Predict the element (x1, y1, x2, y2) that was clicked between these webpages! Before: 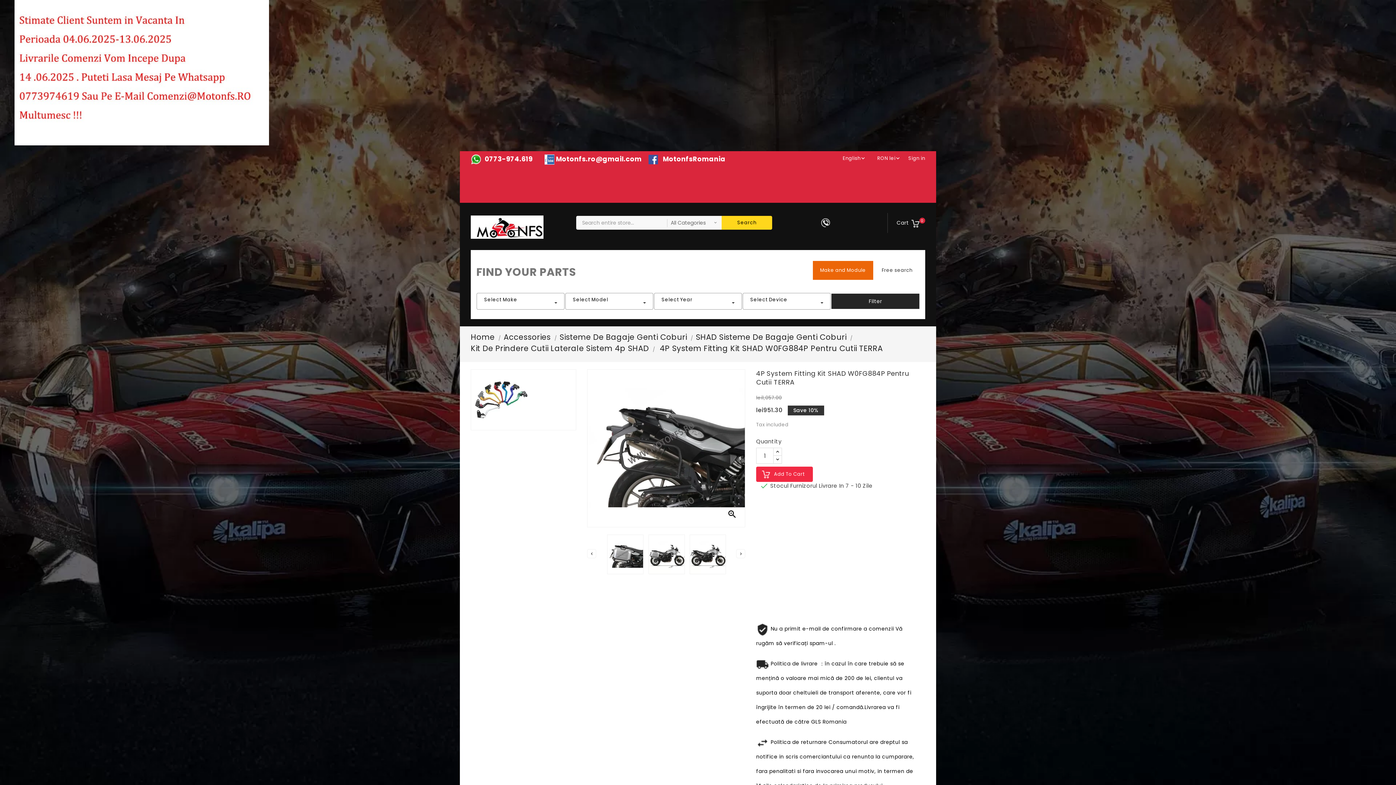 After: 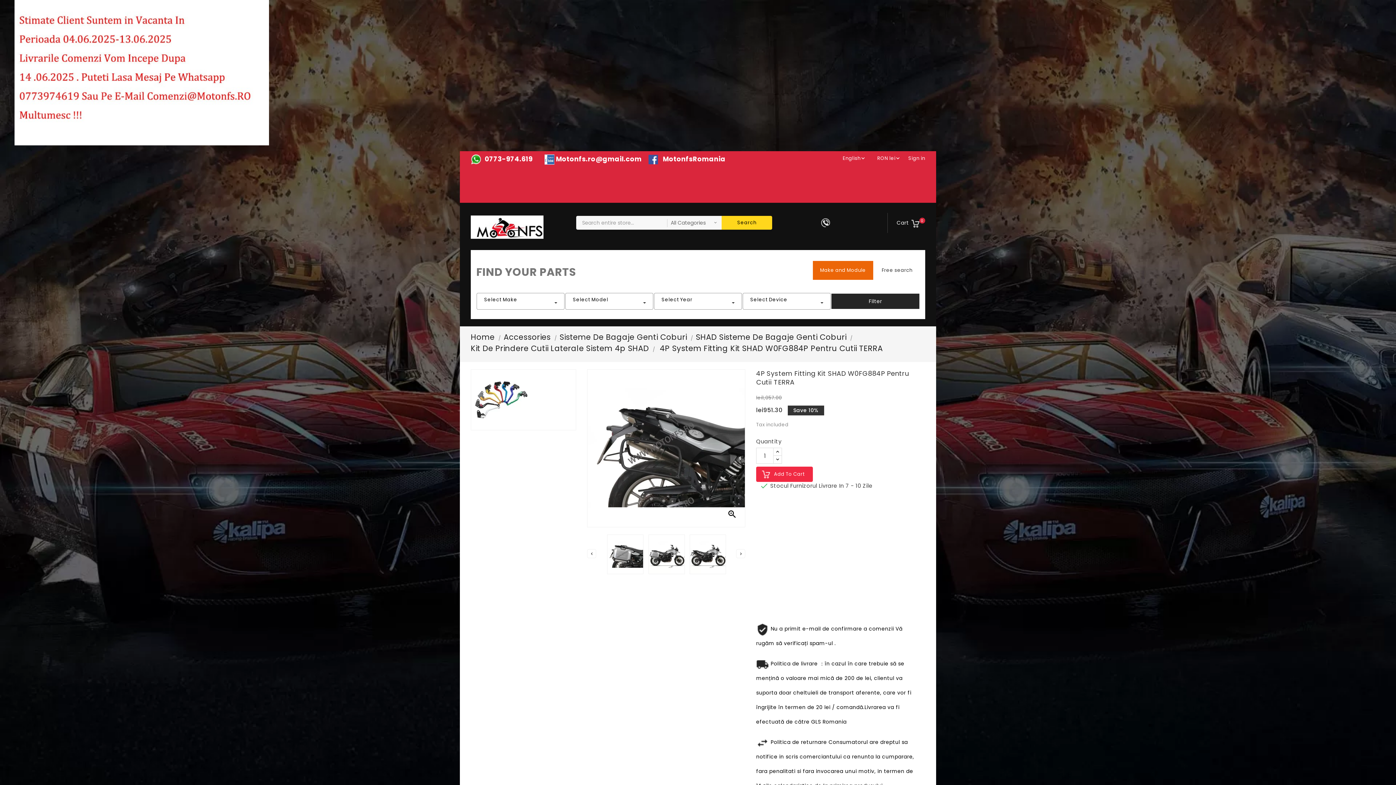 Action: bbox: (813, 283, 873, 302) label: Make and Module